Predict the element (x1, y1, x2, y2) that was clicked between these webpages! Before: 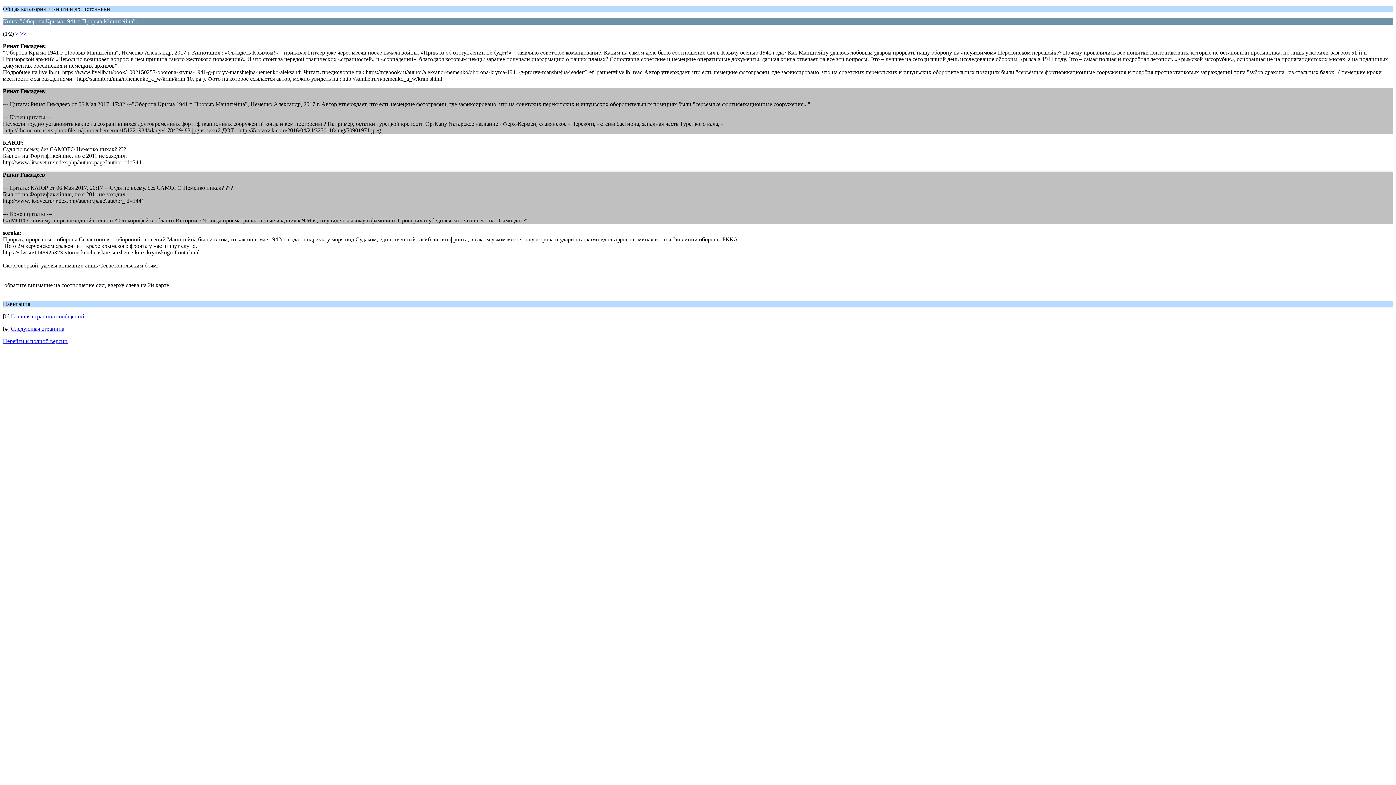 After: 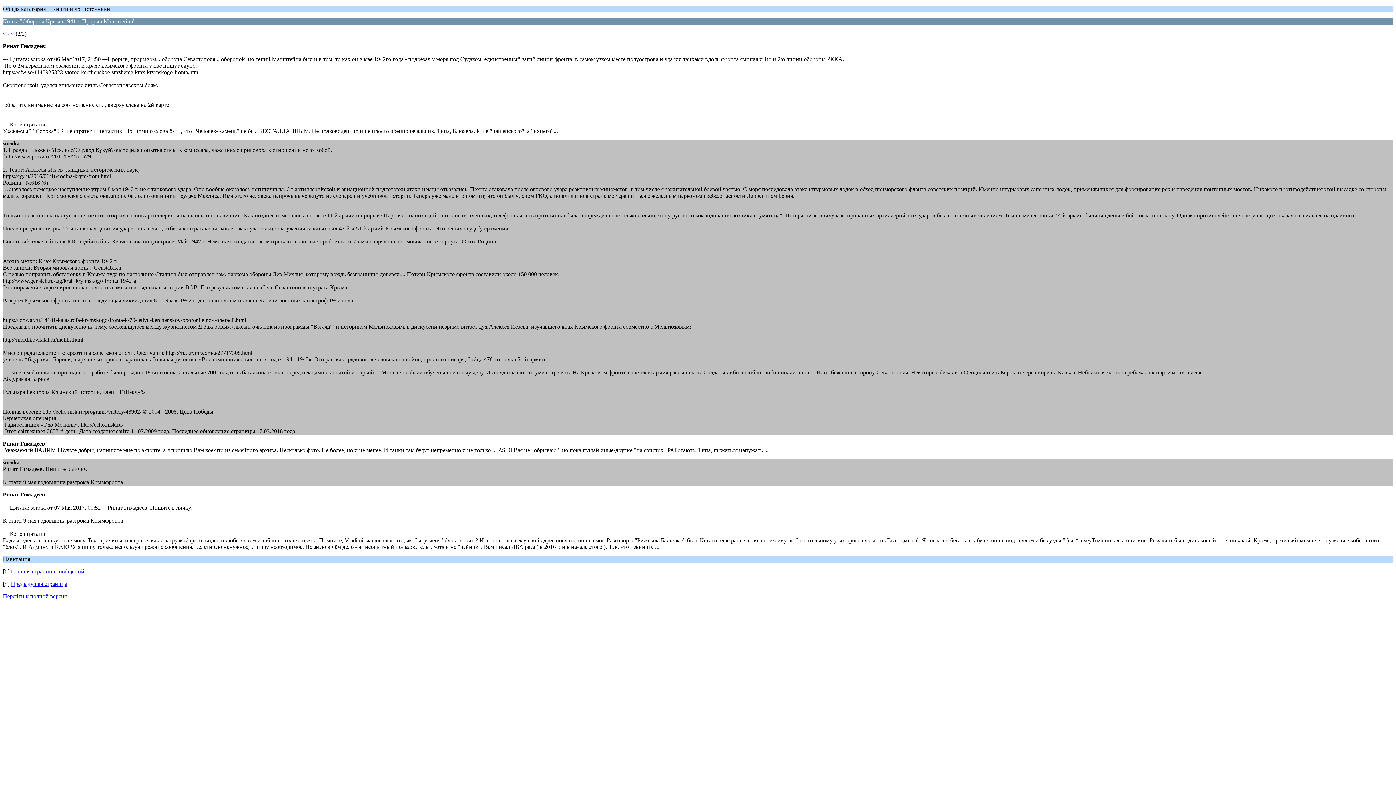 Action: label: > bbox: (15, 30, 18, 36)